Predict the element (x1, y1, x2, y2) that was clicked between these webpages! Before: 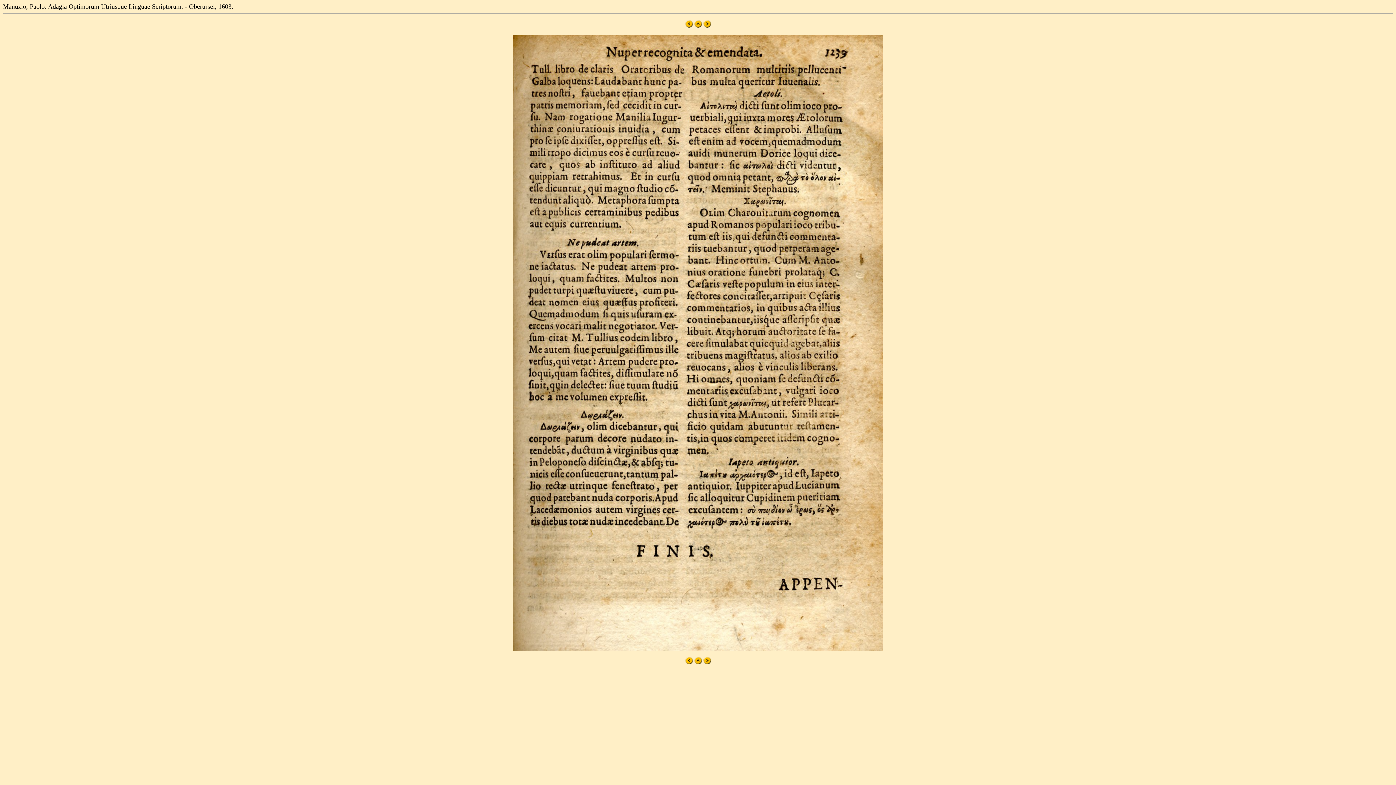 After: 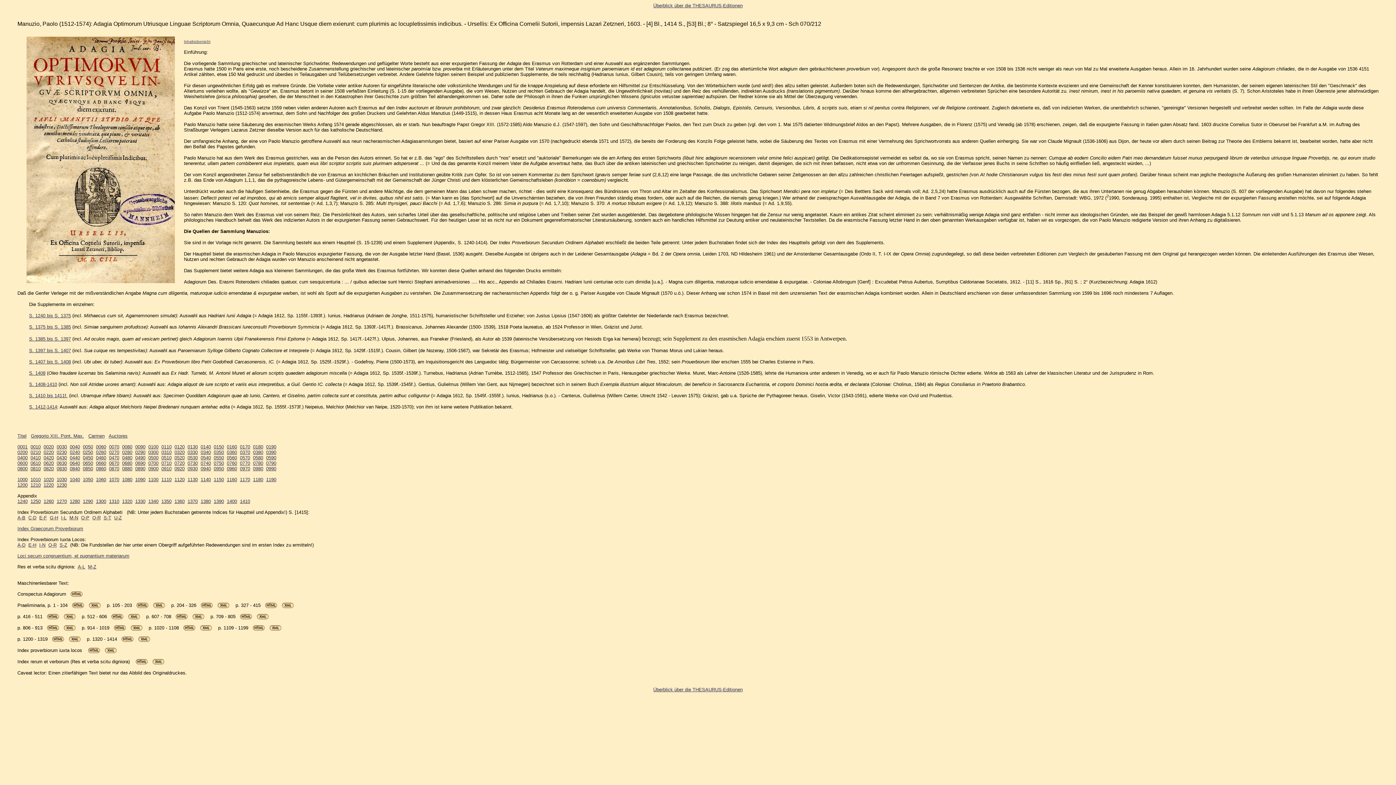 Action: bbox: (694, 22, 702, 28)